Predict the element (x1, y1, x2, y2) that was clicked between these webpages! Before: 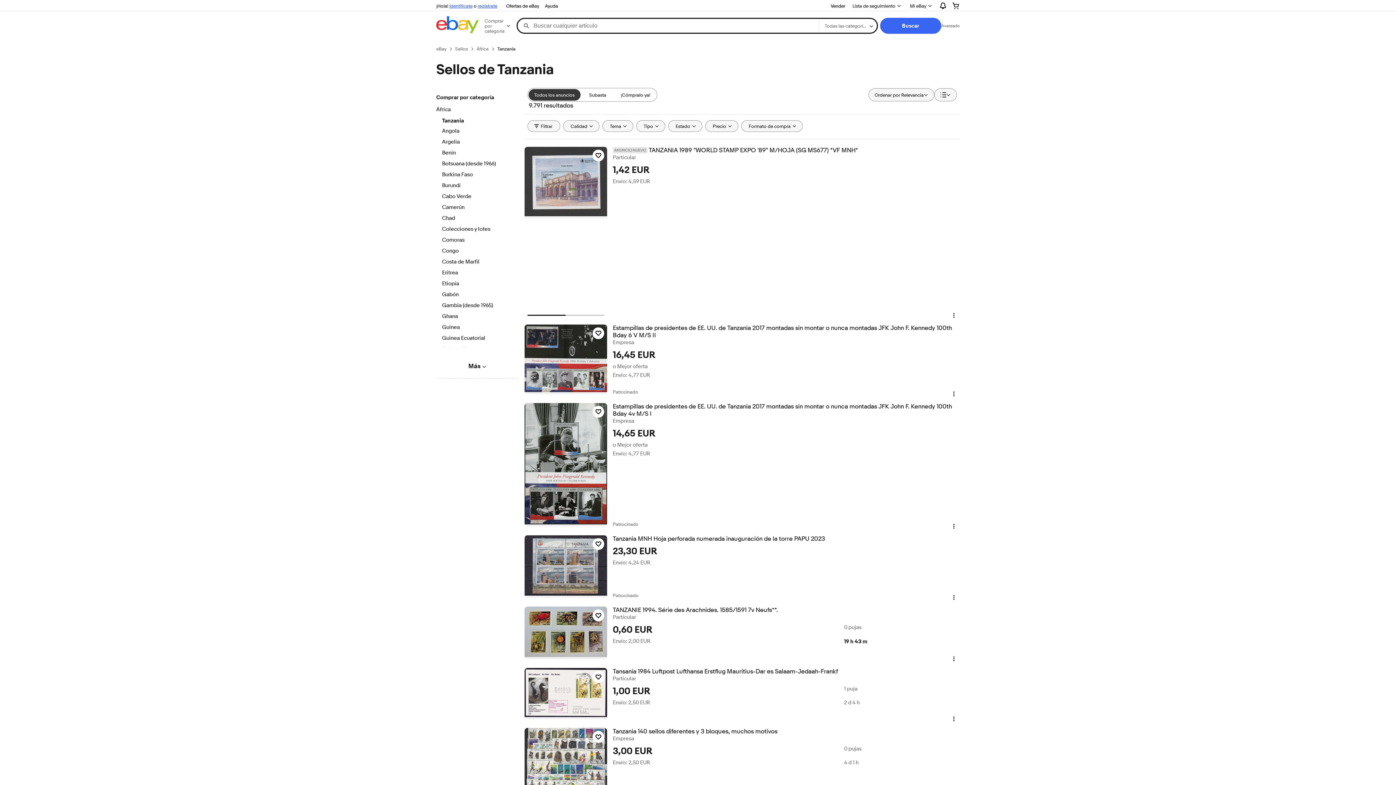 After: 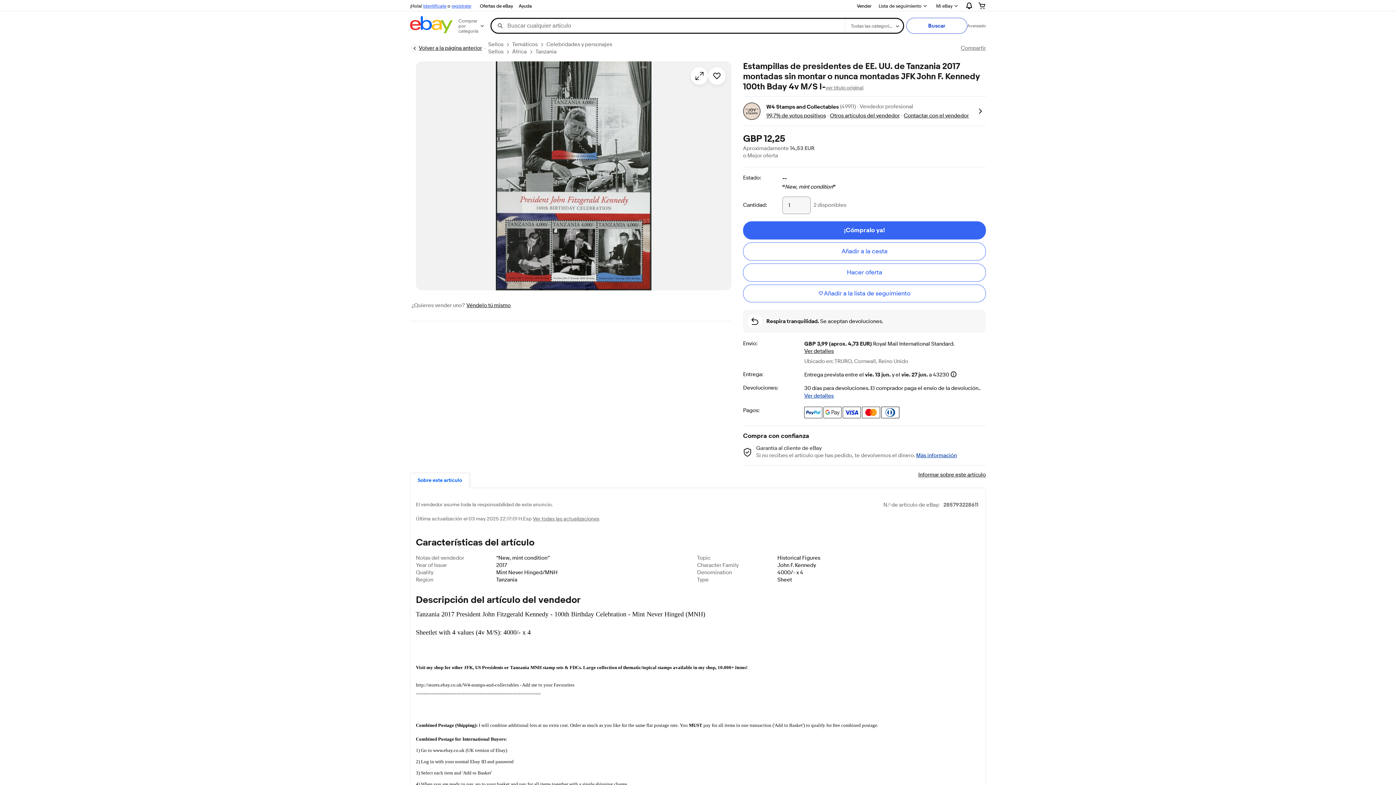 Action: bbox: (612, 403, 959, 417) label: Estampillas de presidentes de EE. UU. de Tanzania 2017 montadas sin montar o nunca montadas JFK John F. Kennedy 100th Bday 4v M/S I